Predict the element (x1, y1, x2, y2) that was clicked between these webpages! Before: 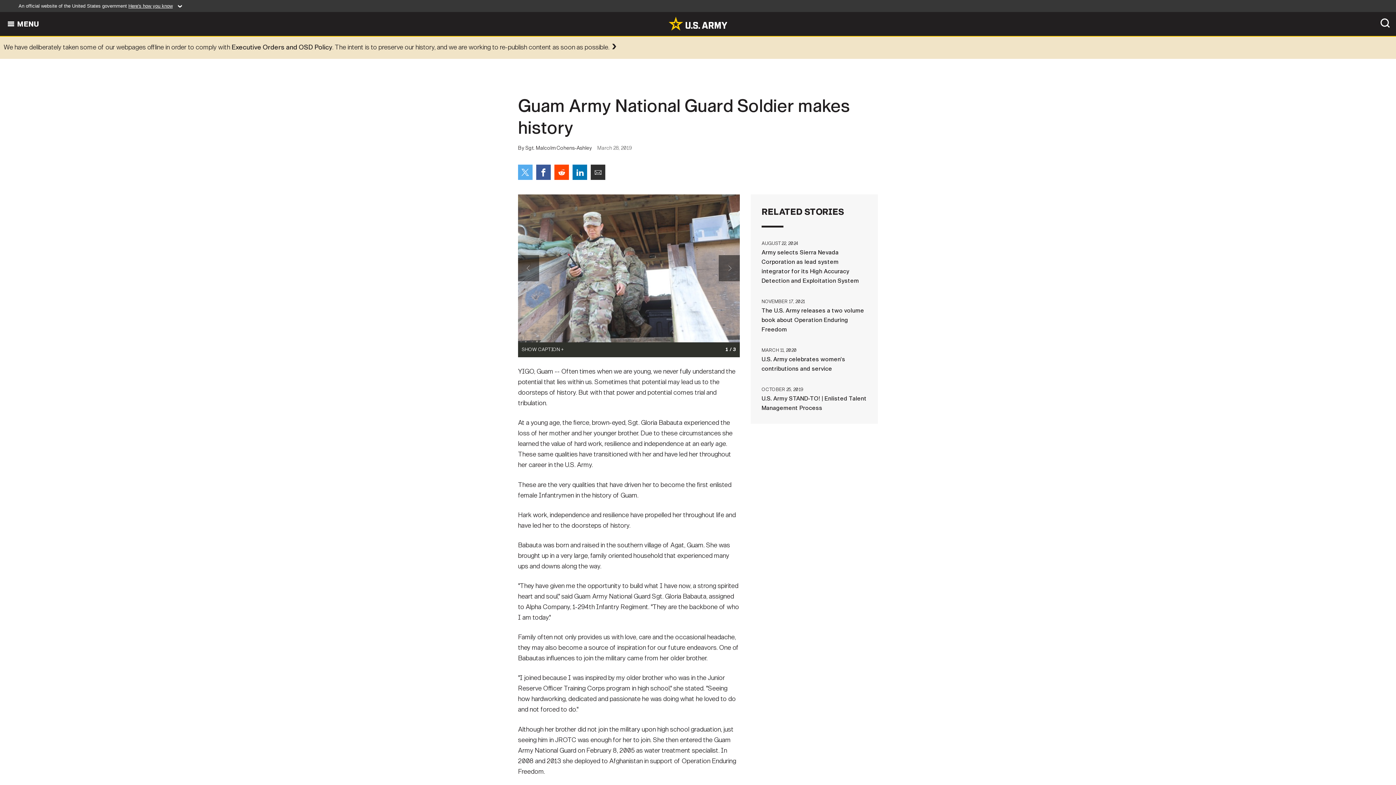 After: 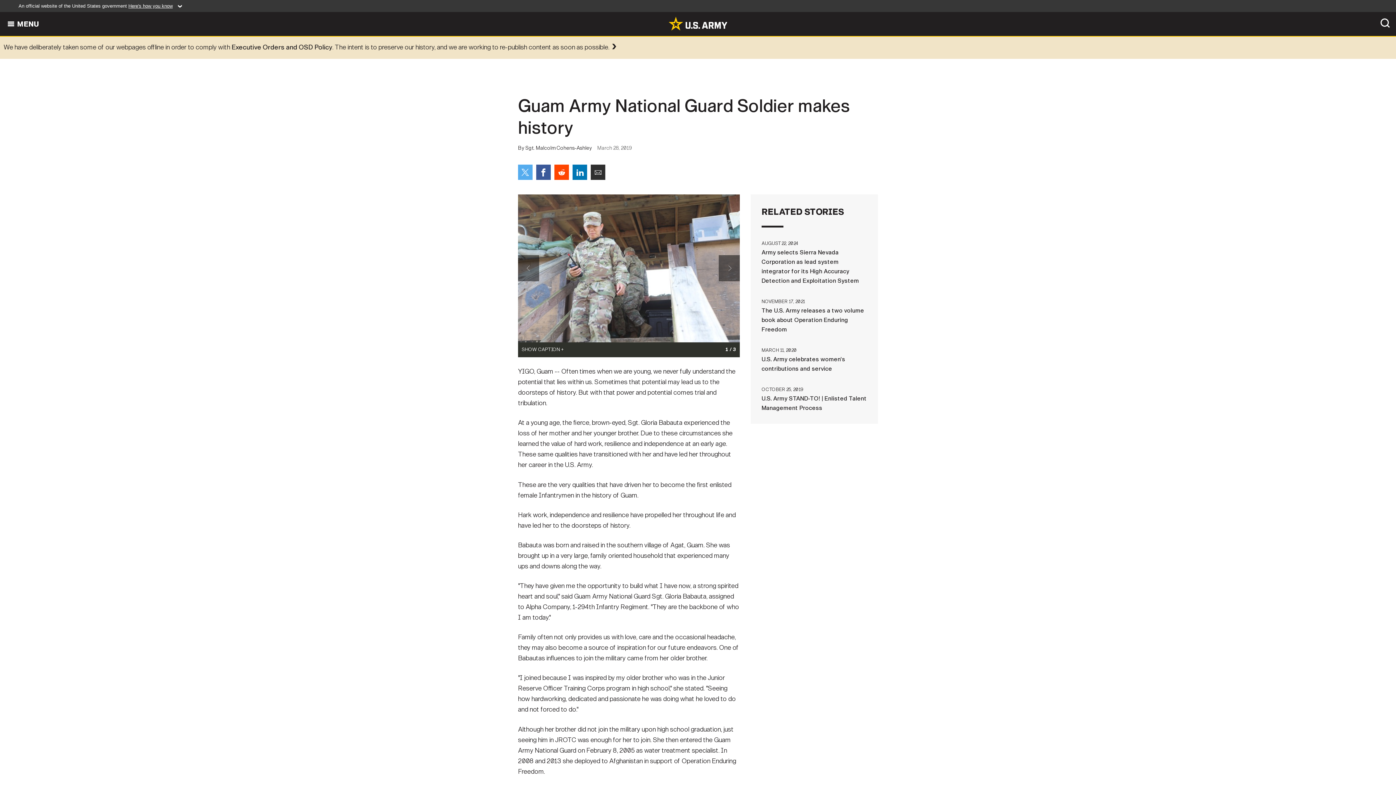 Action: bbox: (518, 164, 532, 180) label: Share on Twitter